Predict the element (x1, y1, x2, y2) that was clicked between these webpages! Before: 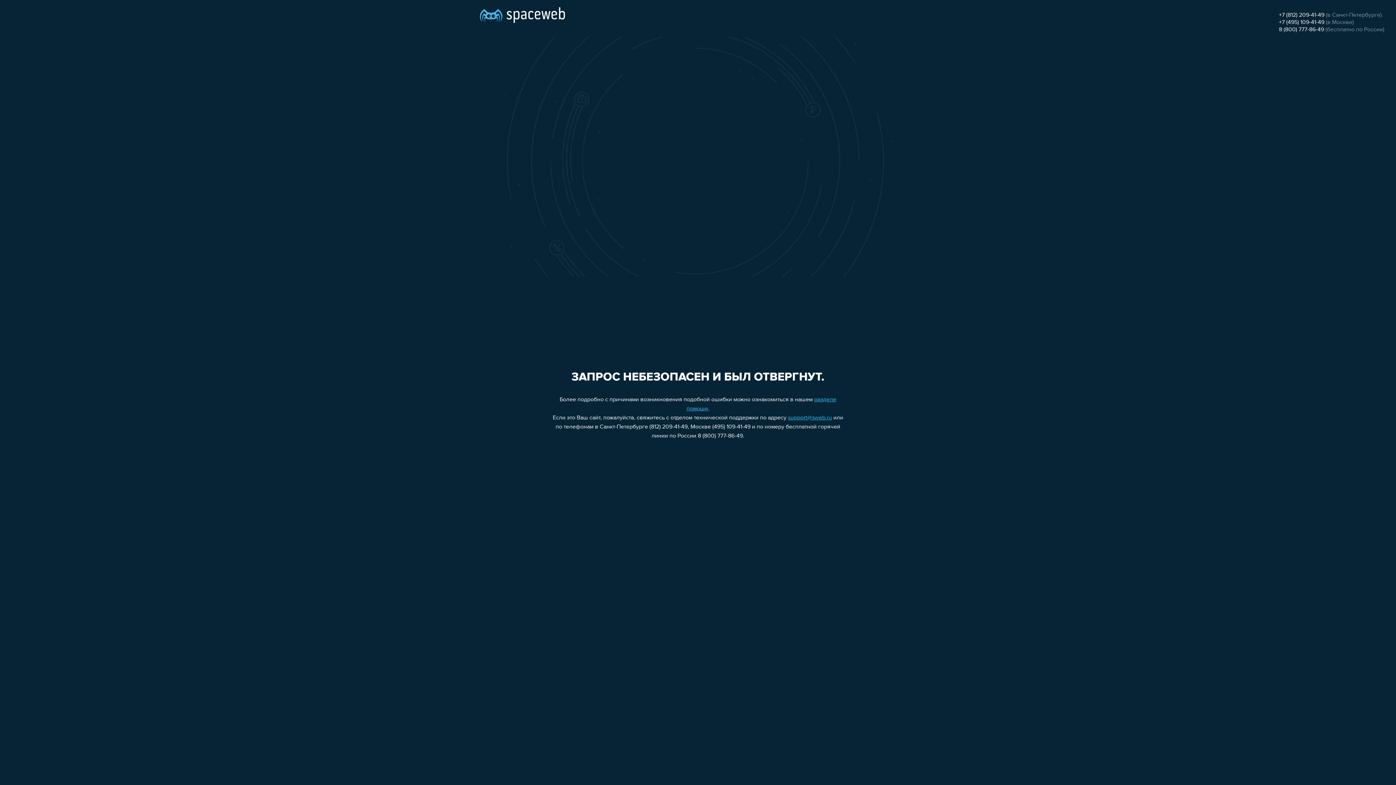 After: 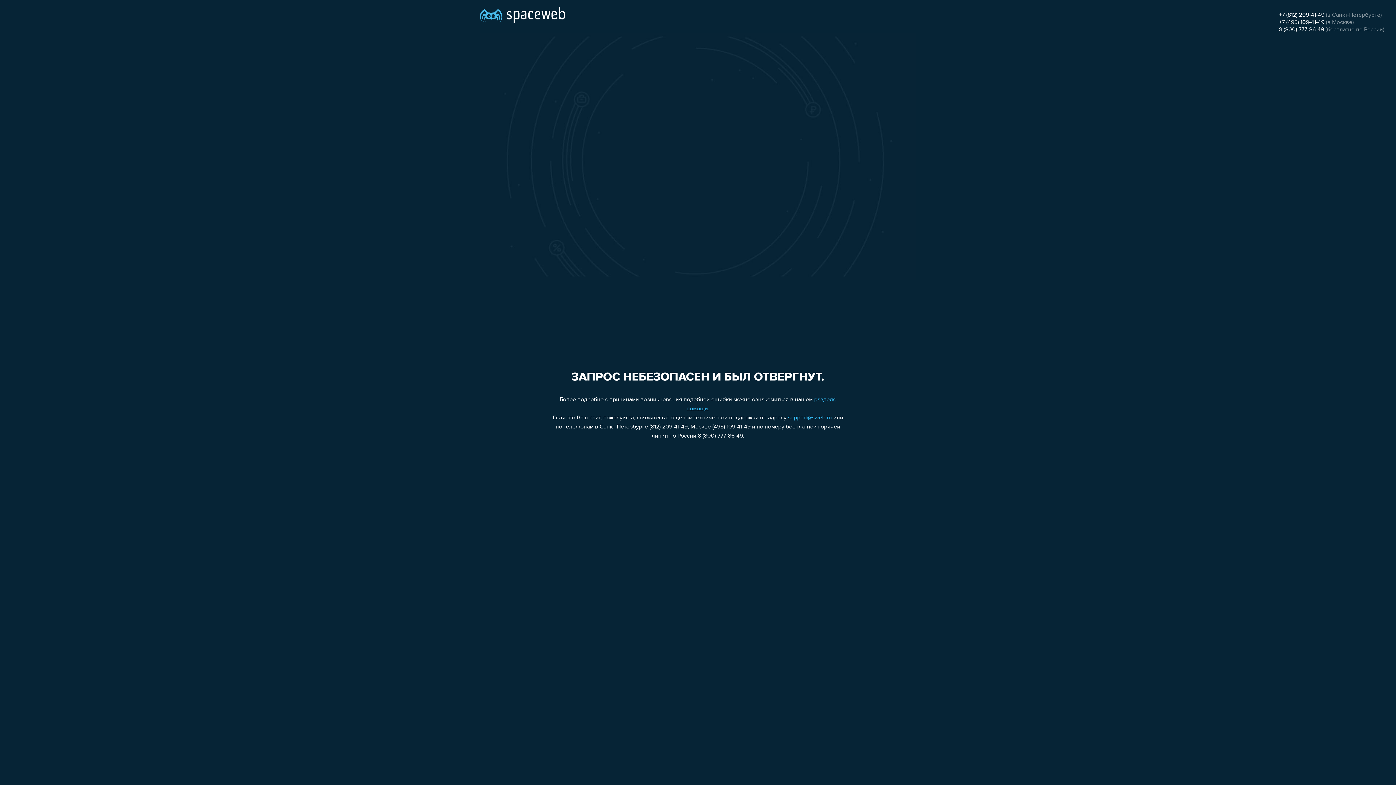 Action: bbox: (788, 415, 832, 421) label: support@sweb.ru